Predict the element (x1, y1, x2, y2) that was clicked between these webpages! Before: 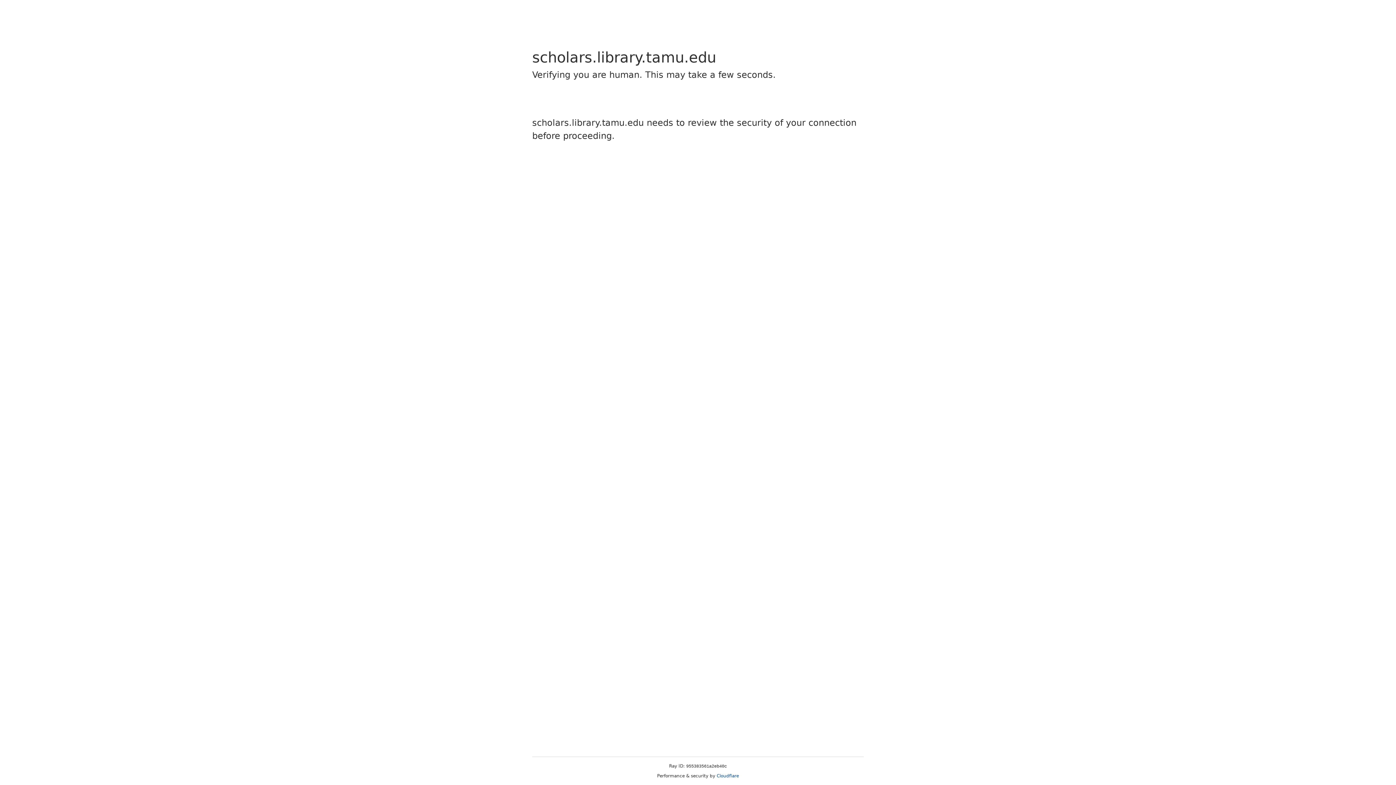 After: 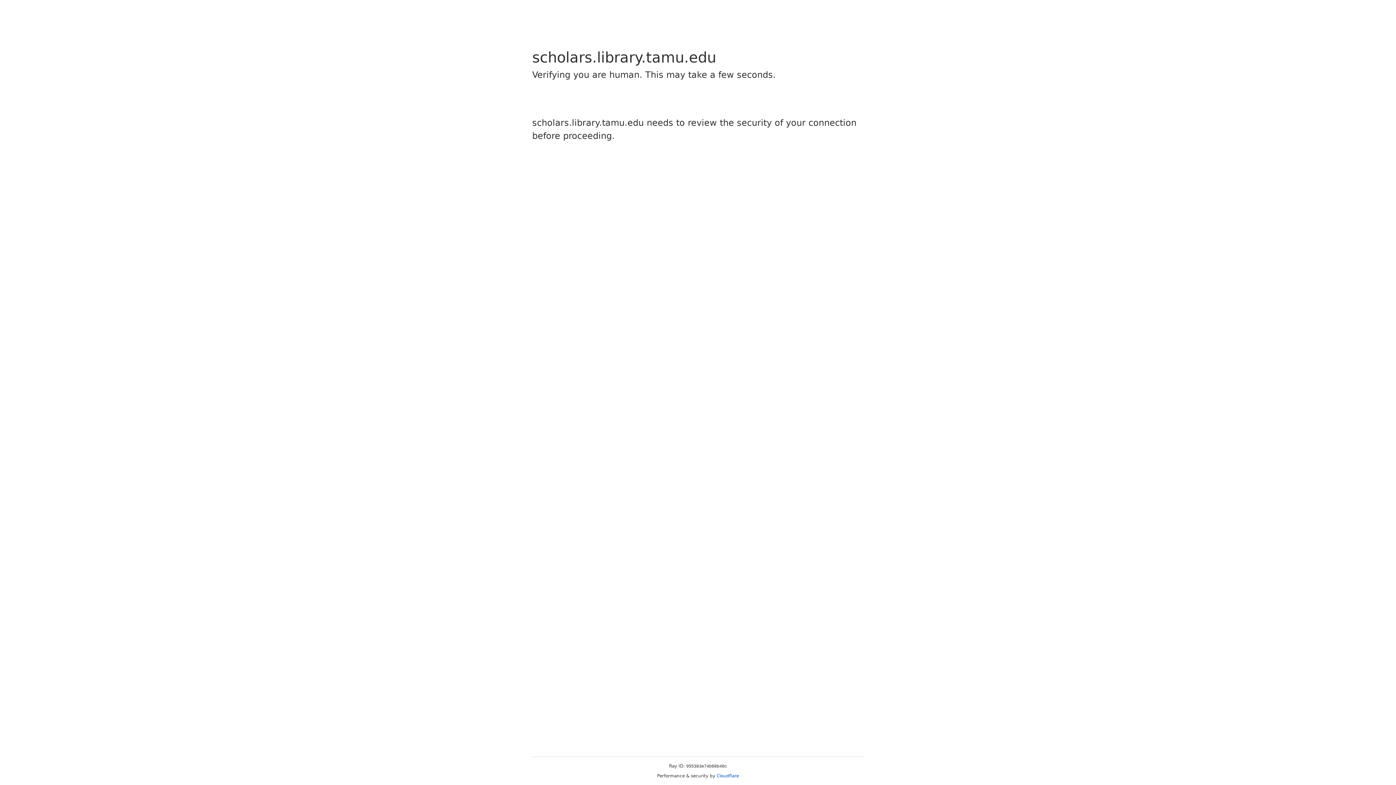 Action: bbox: (716, 773, 739, 778) label: Cloudflare